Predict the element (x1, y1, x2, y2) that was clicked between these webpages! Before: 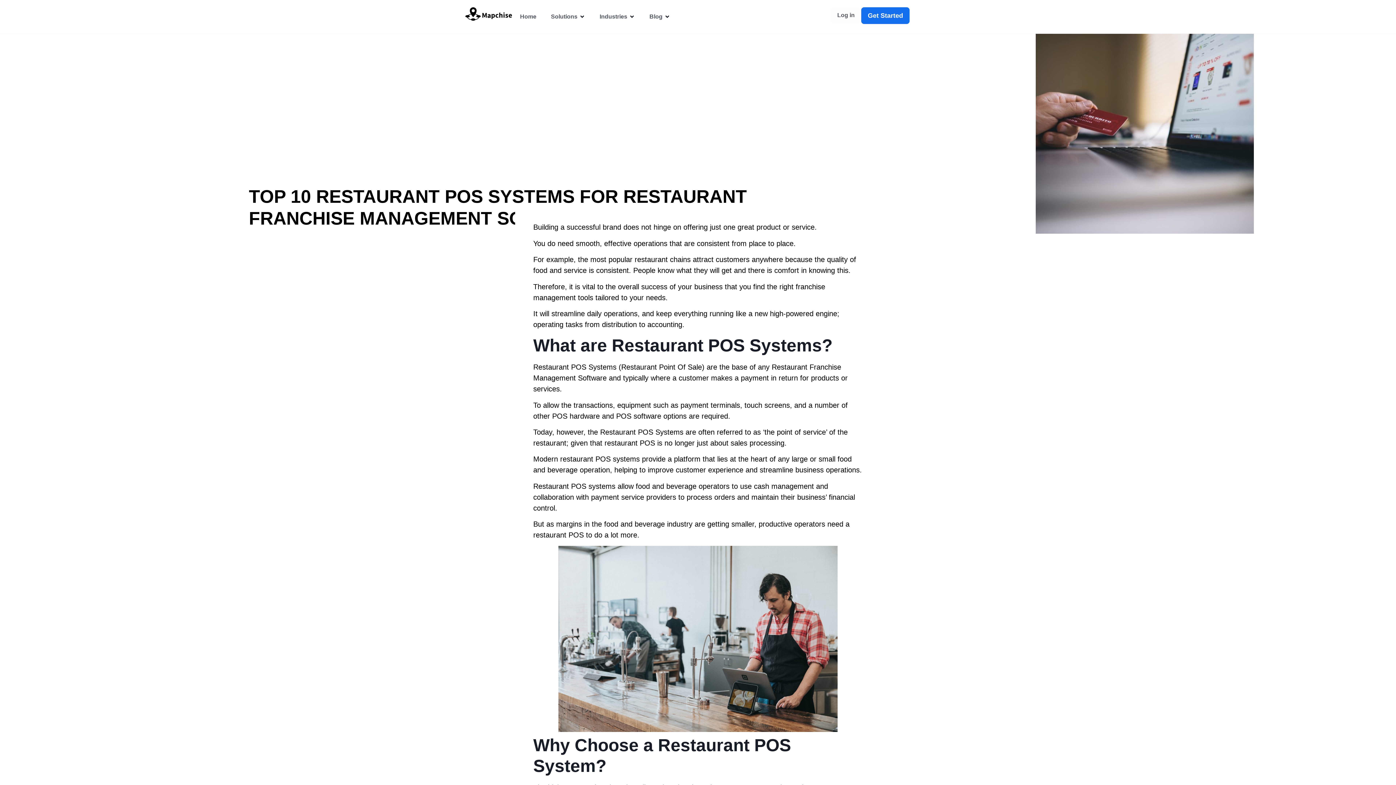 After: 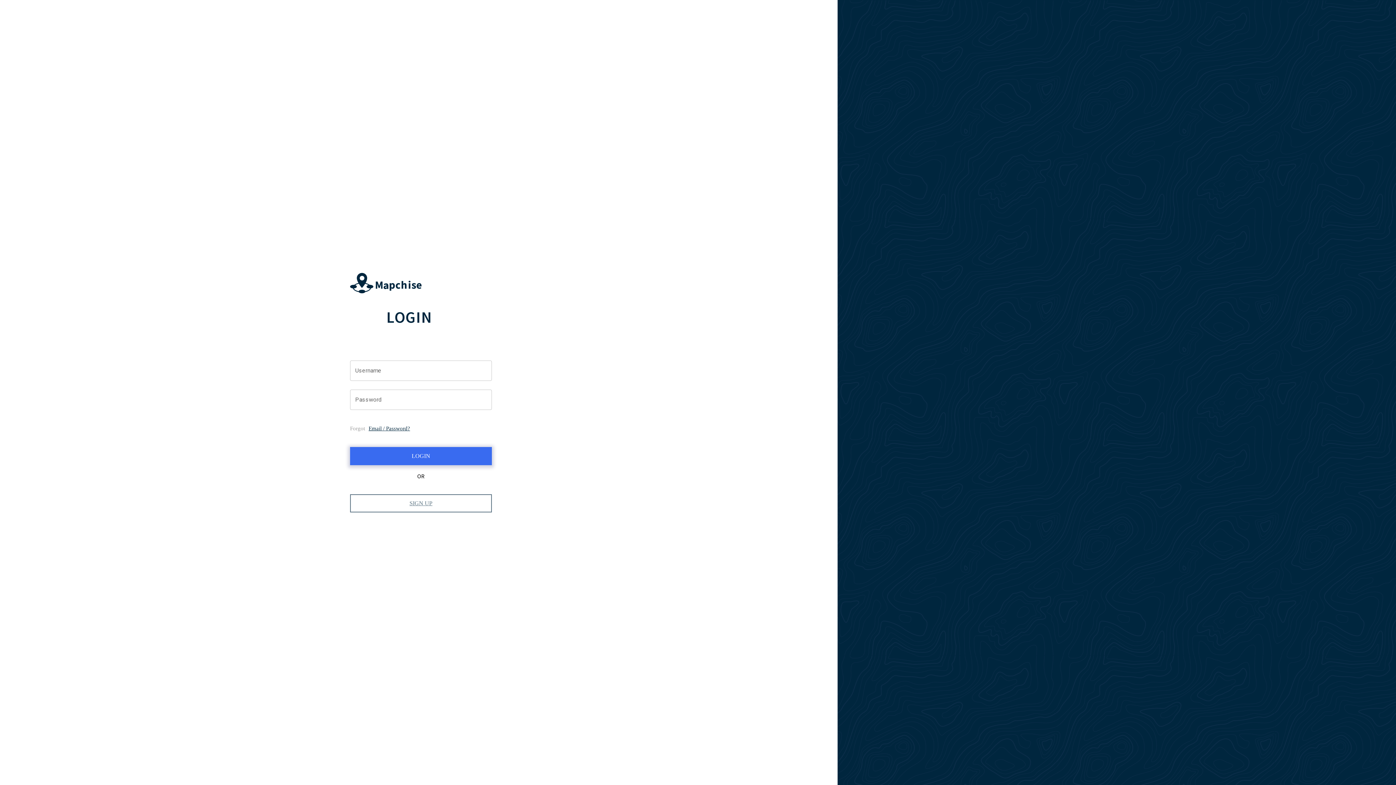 Action: label: Log in bbox: (830, 7, 861, 23)